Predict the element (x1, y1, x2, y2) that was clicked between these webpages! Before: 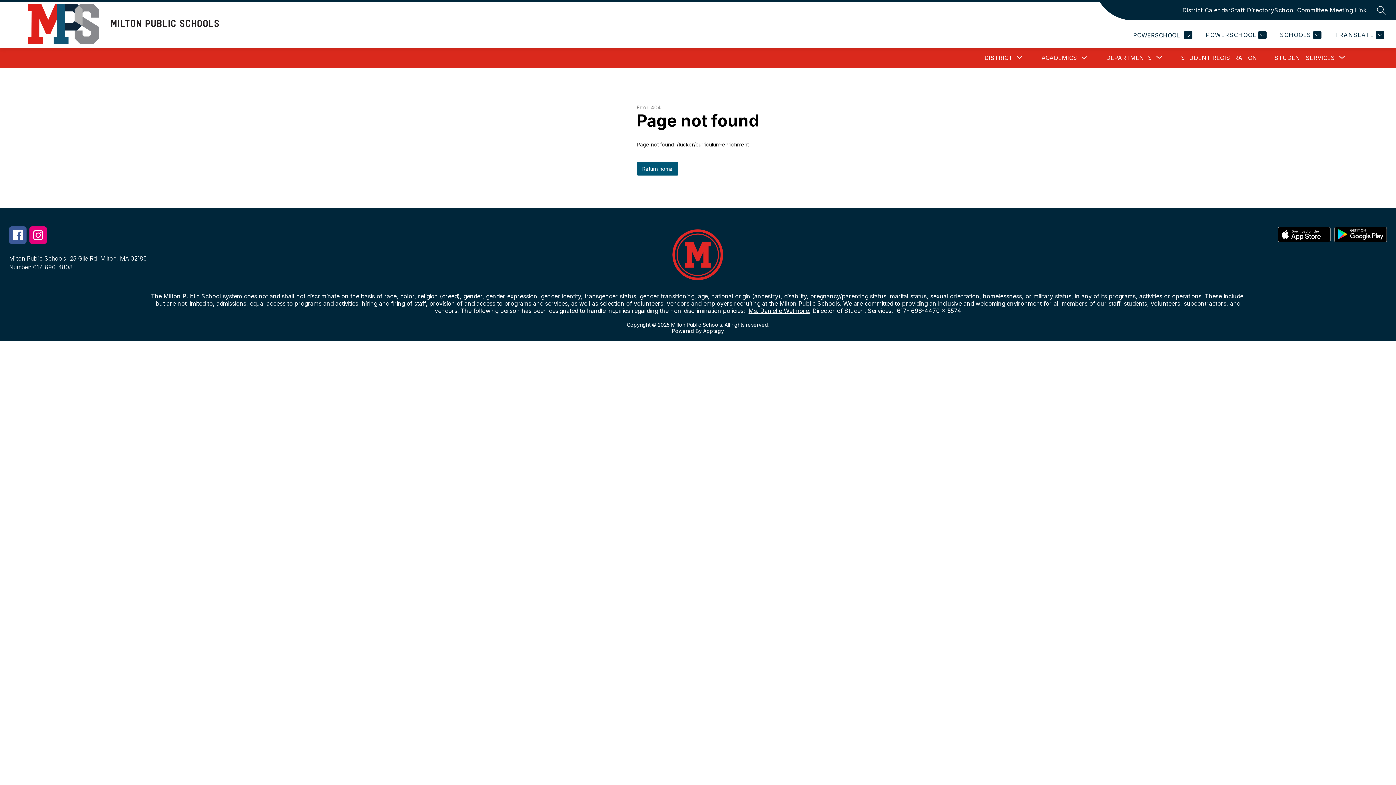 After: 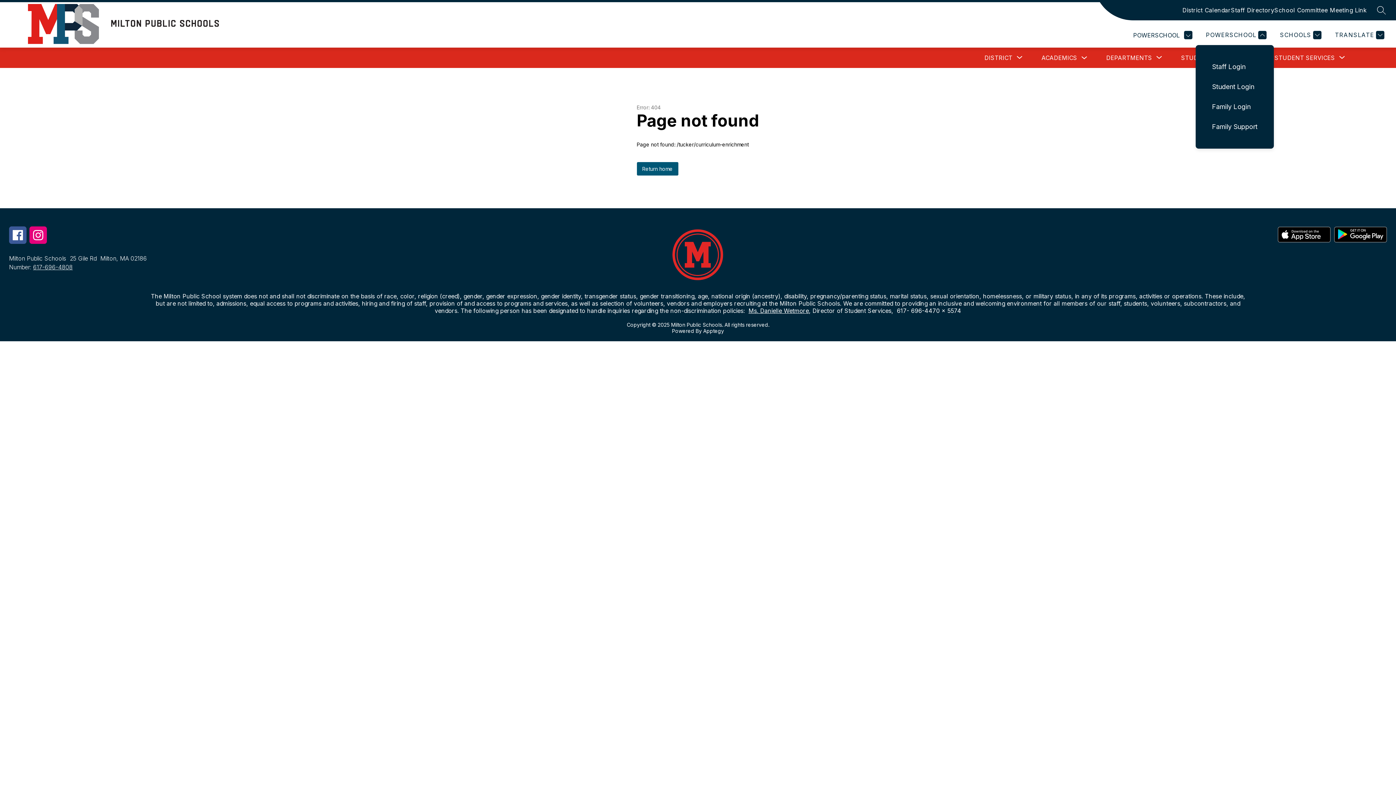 Action: label: POWERSCHOOL bbox: (1204, 30, 1266, 39)